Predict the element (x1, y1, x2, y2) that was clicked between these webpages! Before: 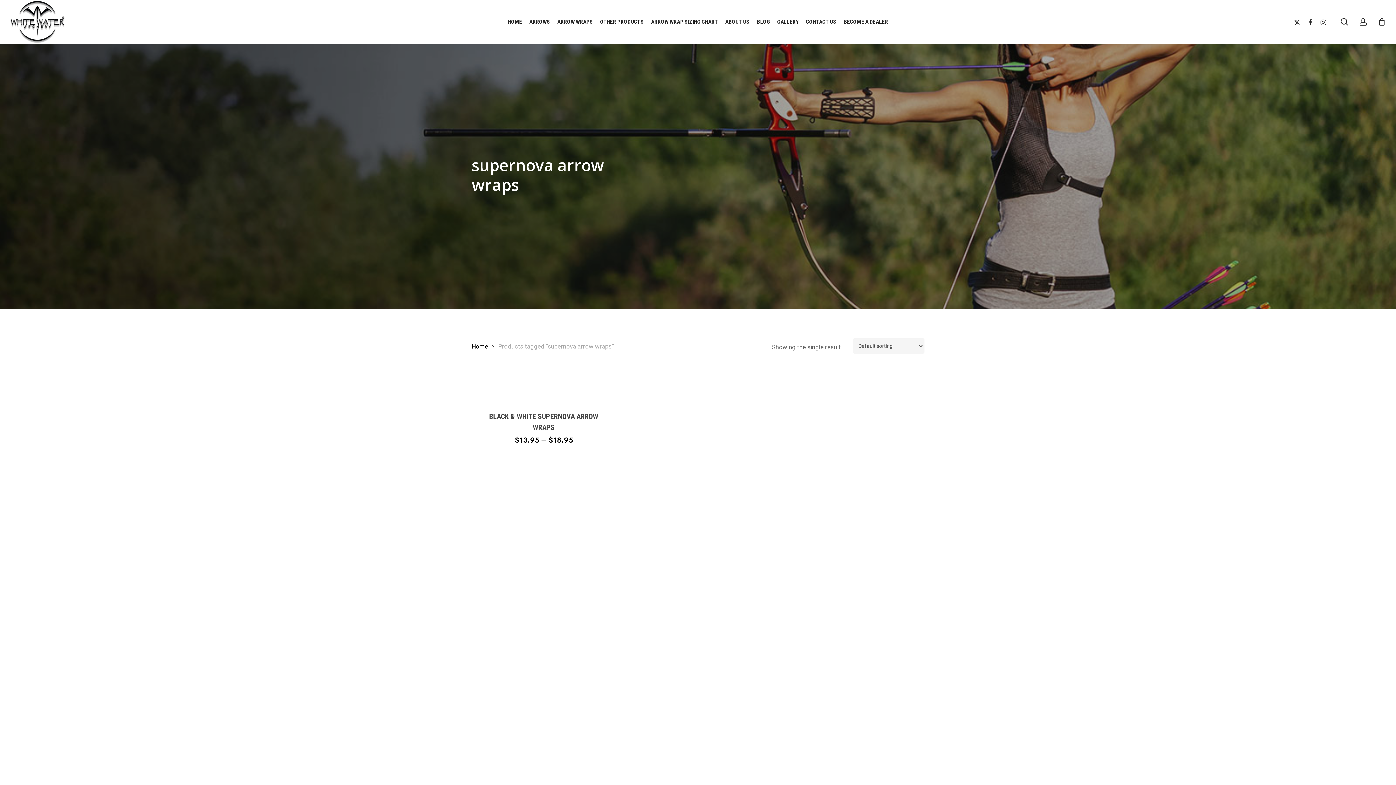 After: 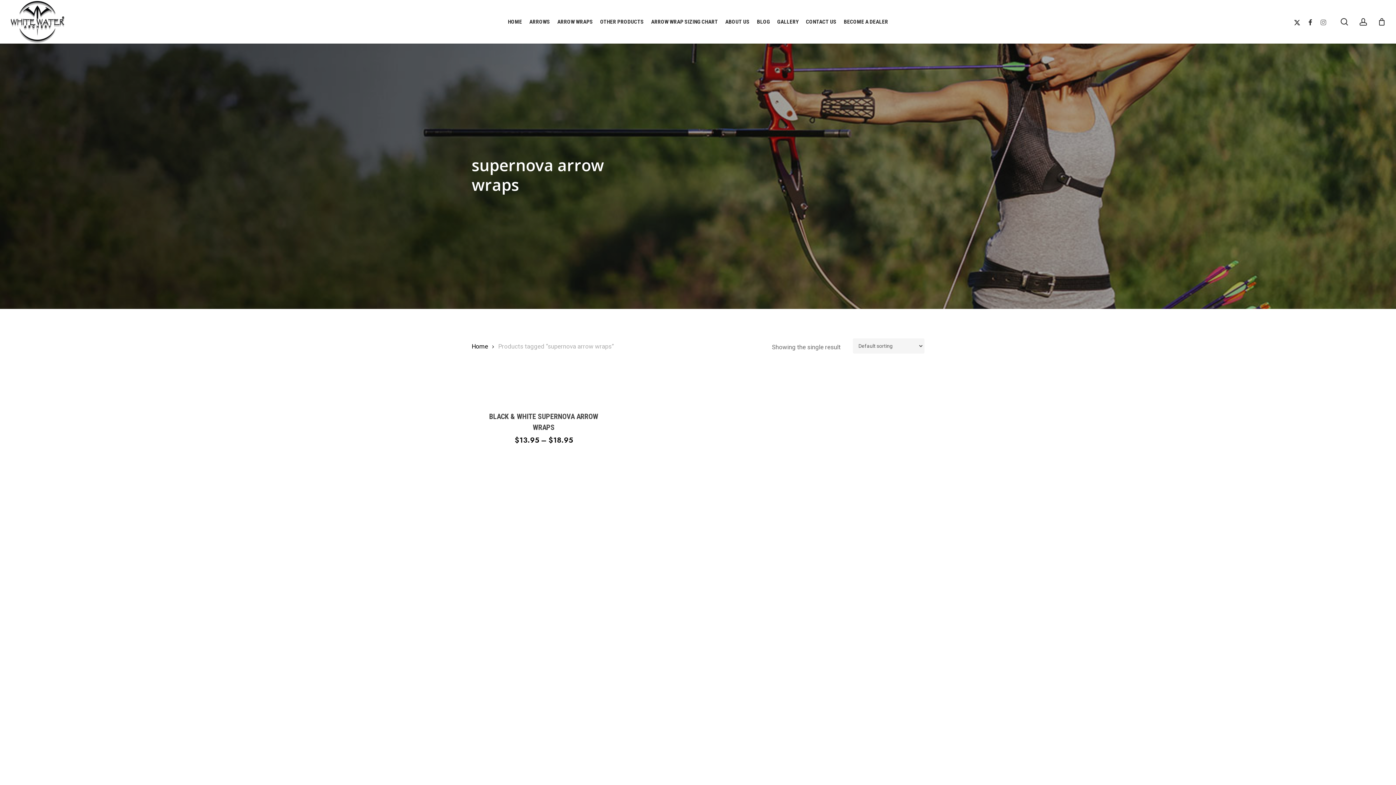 Action: bbox: (1317, 17, 1330, 26) label: INSTAGRAM